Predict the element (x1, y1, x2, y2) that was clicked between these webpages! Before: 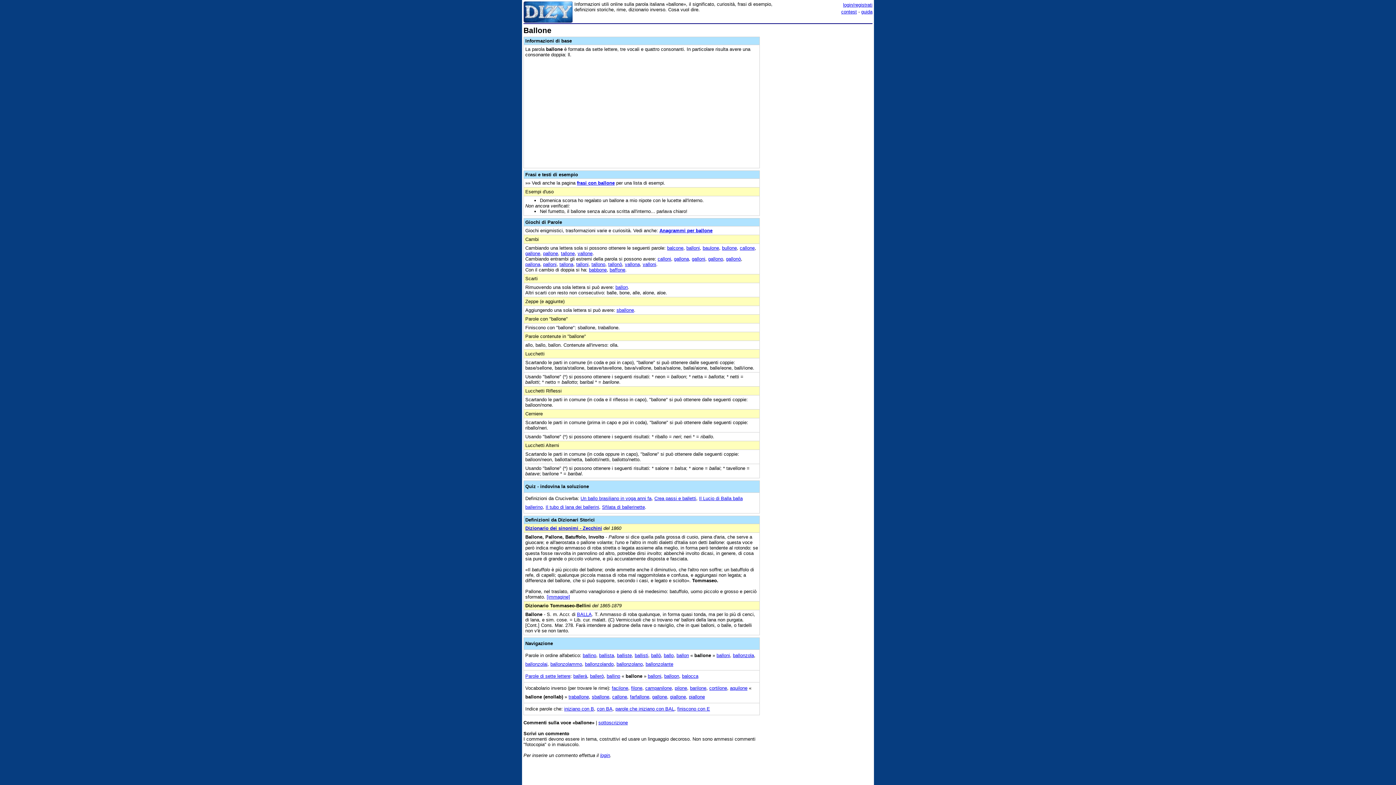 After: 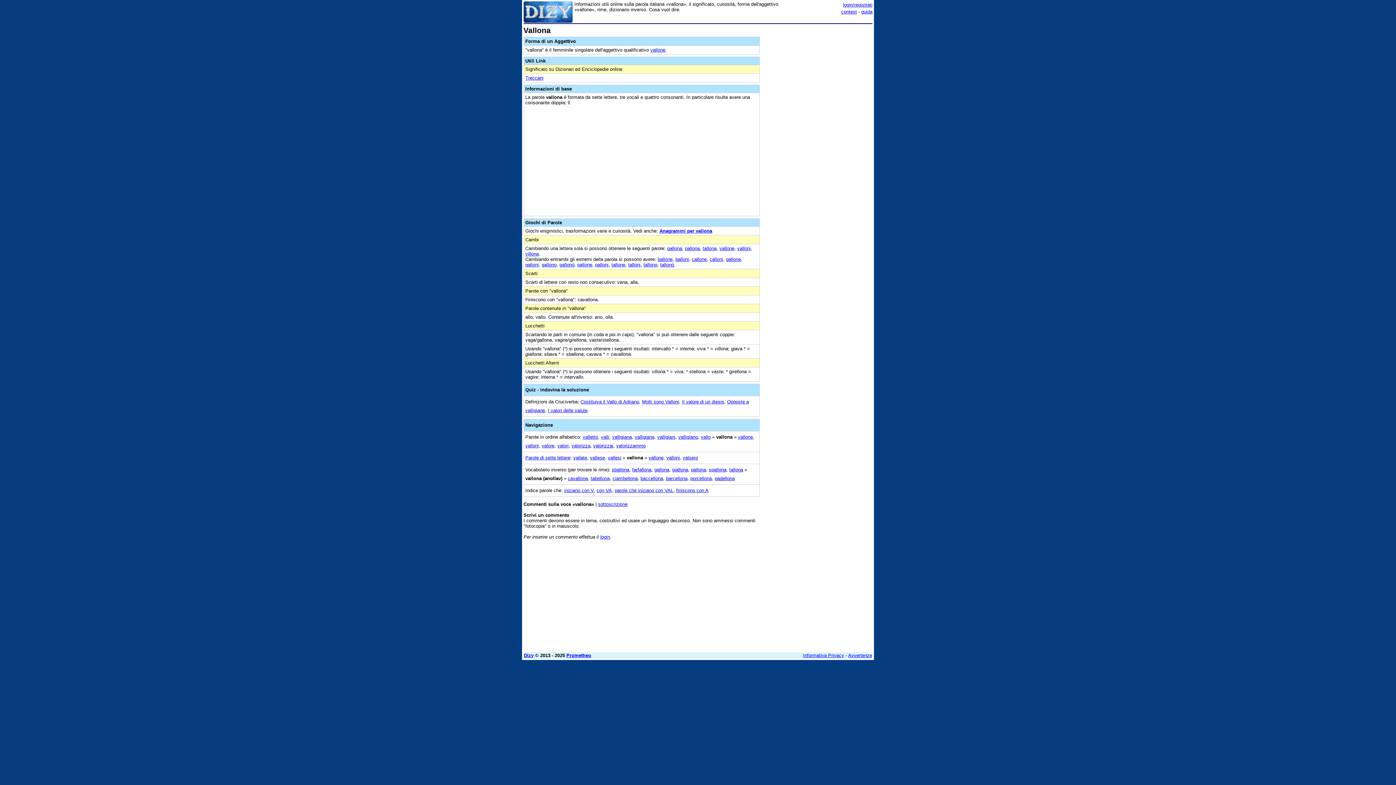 Action: label: vallona bbox: (625, 261, 640, 267)